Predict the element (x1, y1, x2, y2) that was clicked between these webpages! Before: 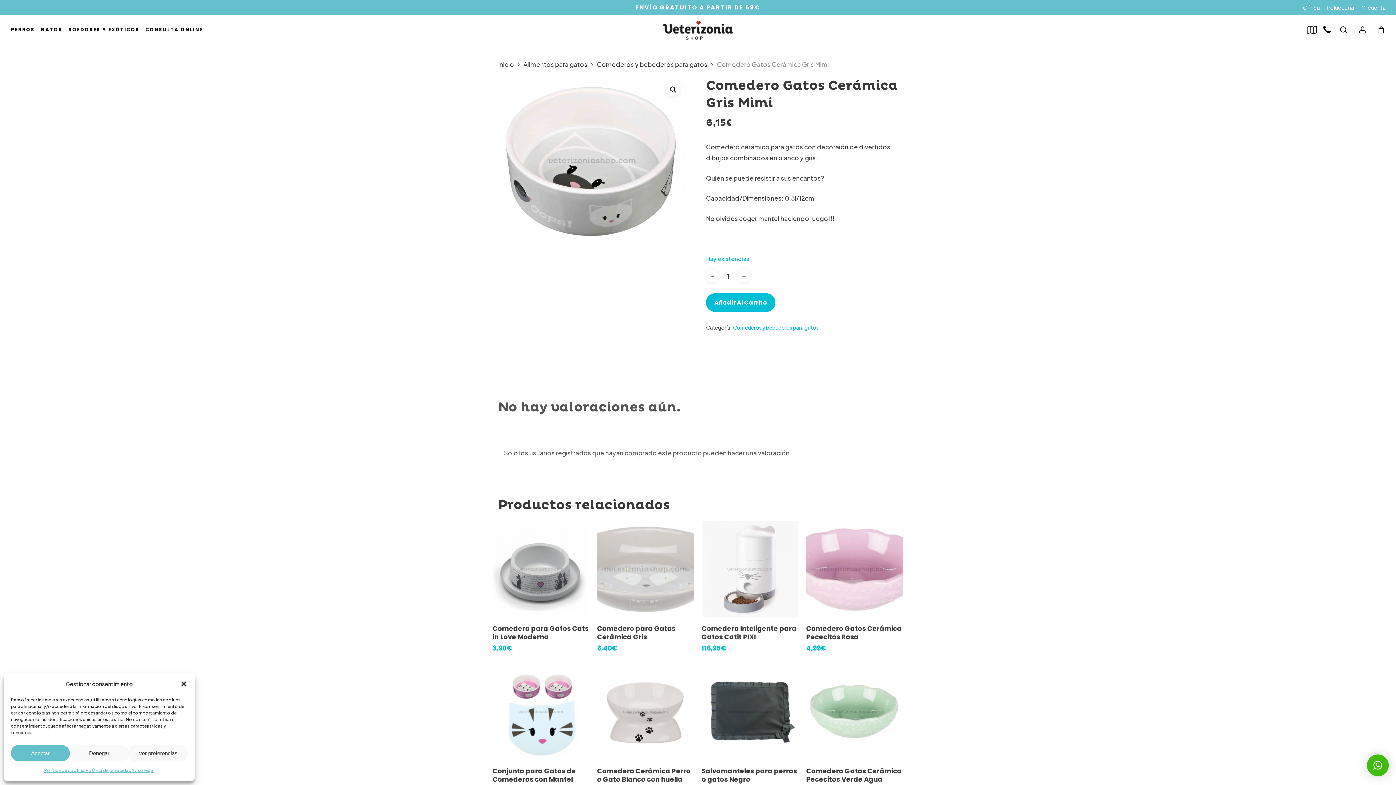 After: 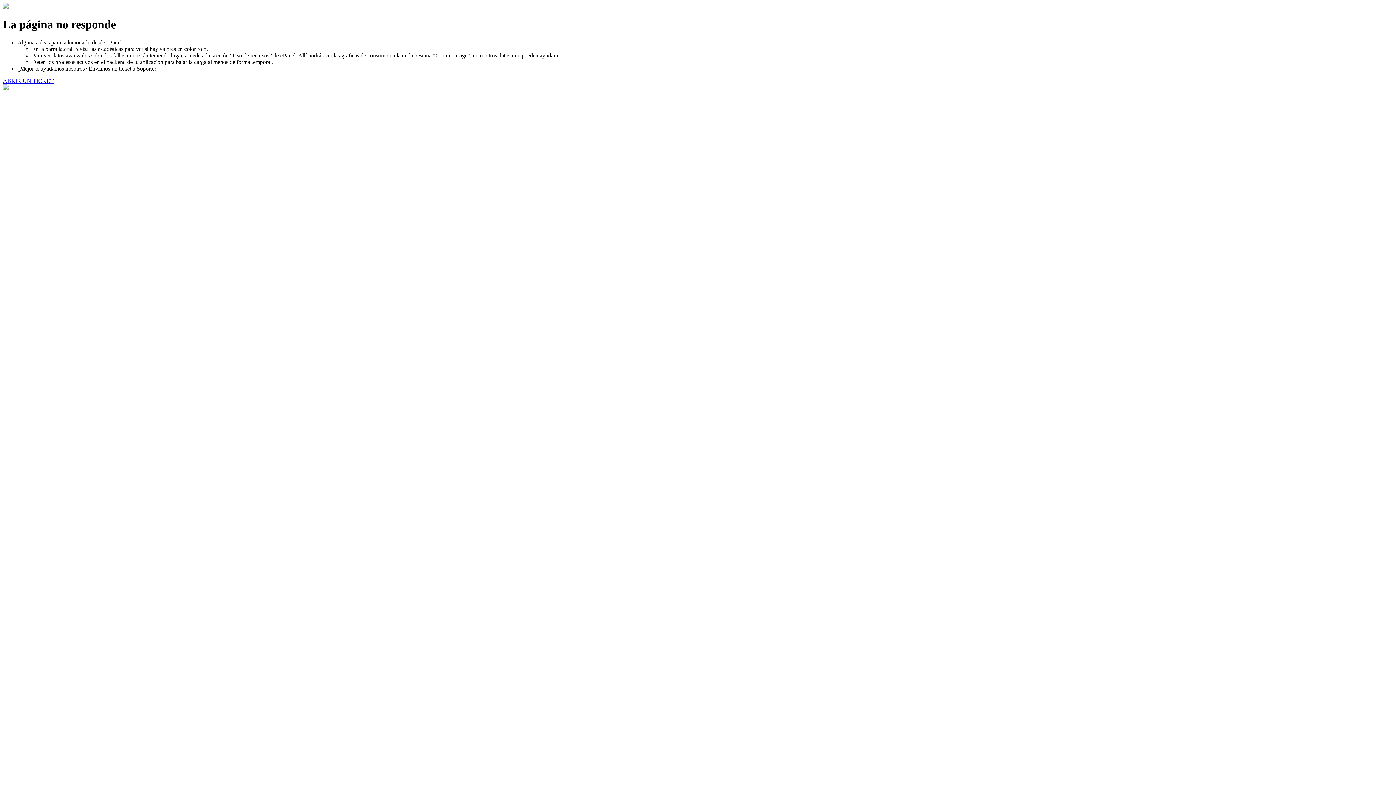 Action: label: Peluquería bbox: (1327, 3, 1354, 11)